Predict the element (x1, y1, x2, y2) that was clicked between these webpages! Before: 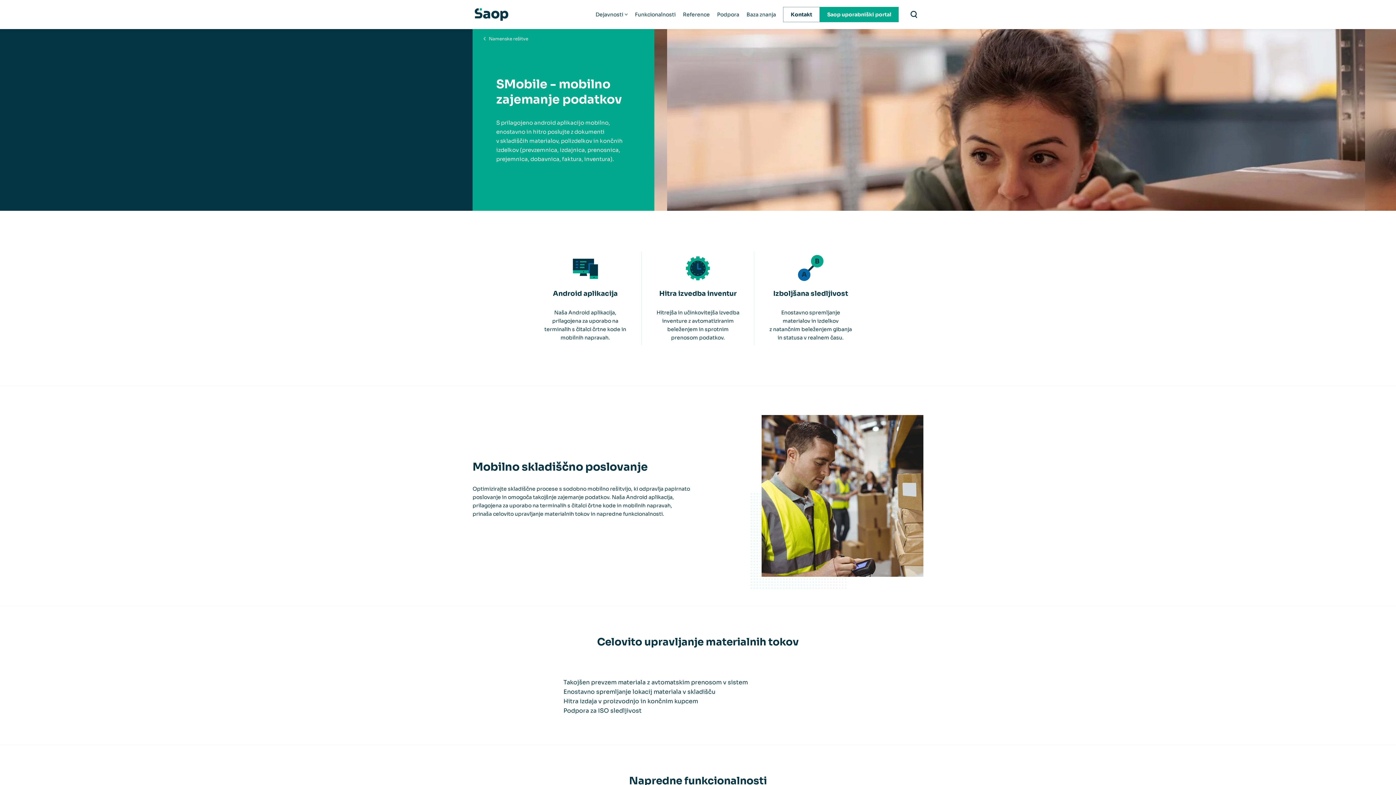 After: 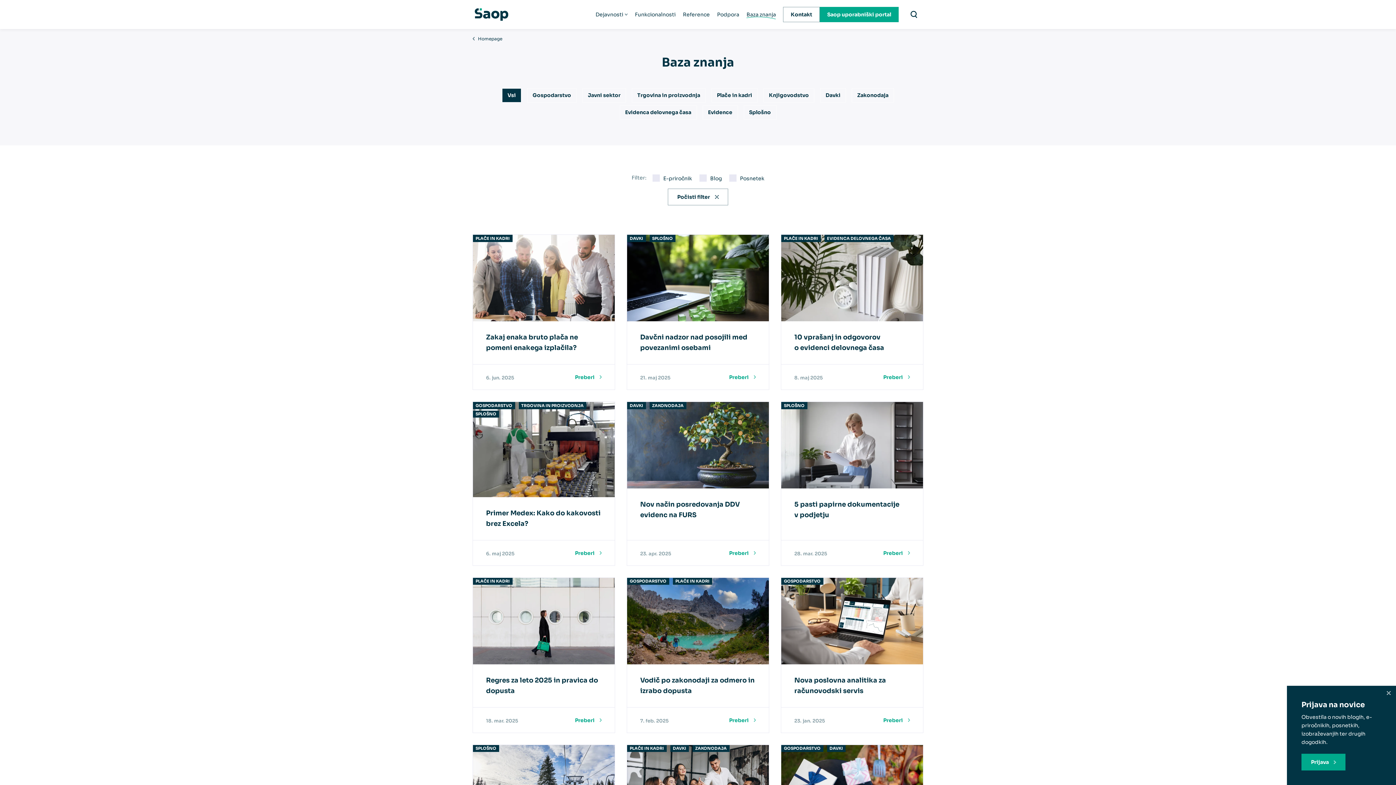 Action: bbox: (746, 11, 776, 17) label: Baza znanja